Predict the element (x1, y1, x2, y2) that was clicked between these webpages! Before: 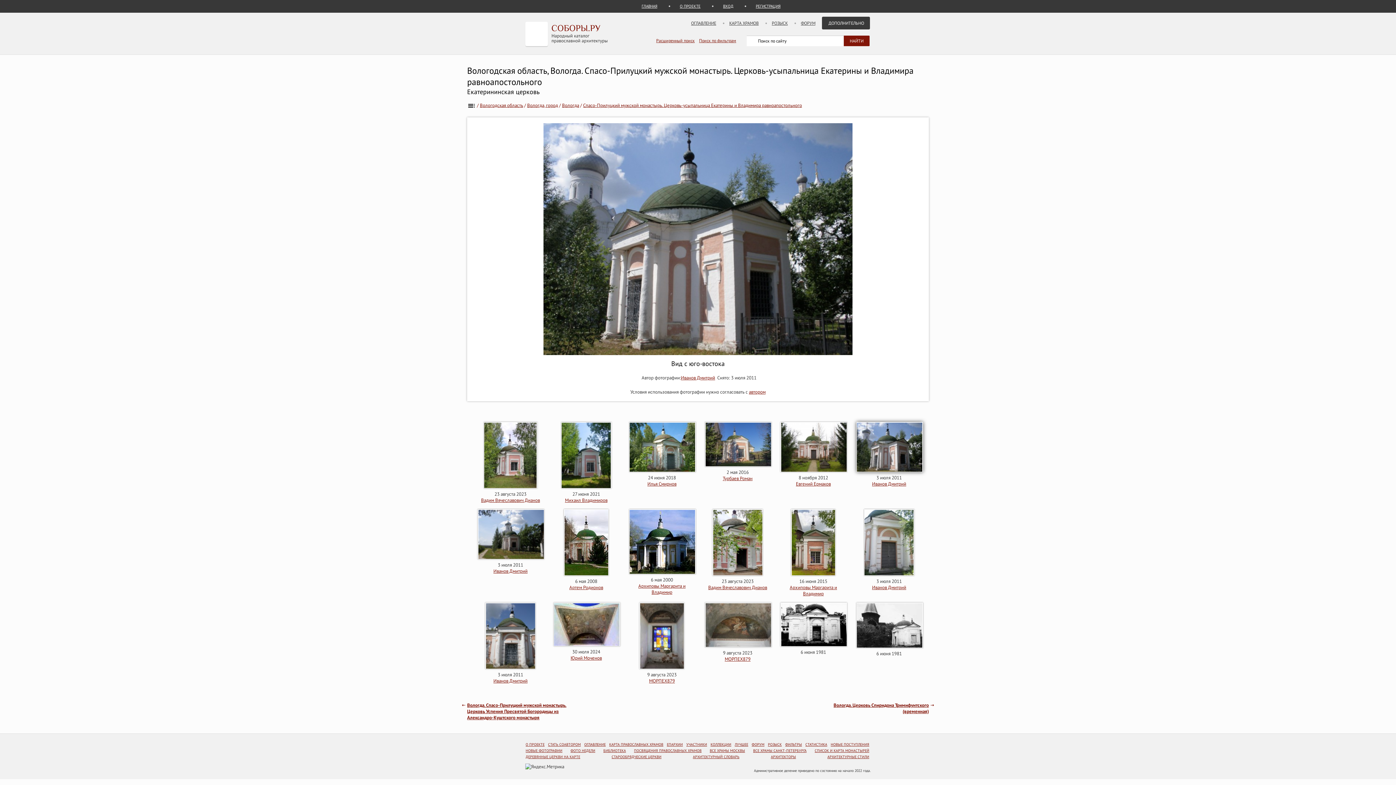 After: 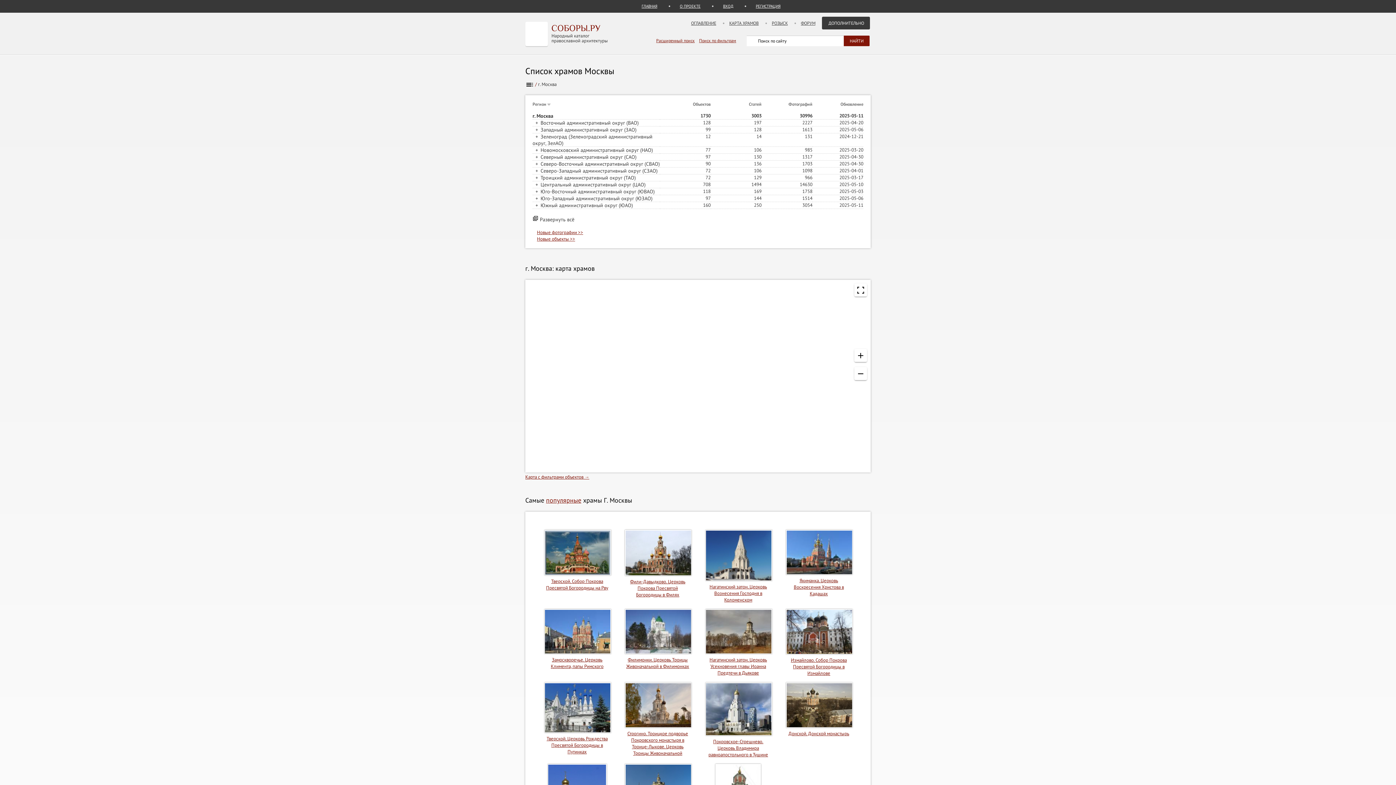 Action: label: ВСЕ ХРАМЫ МОСКВЫ bbox: (709, 748, 745, 753)